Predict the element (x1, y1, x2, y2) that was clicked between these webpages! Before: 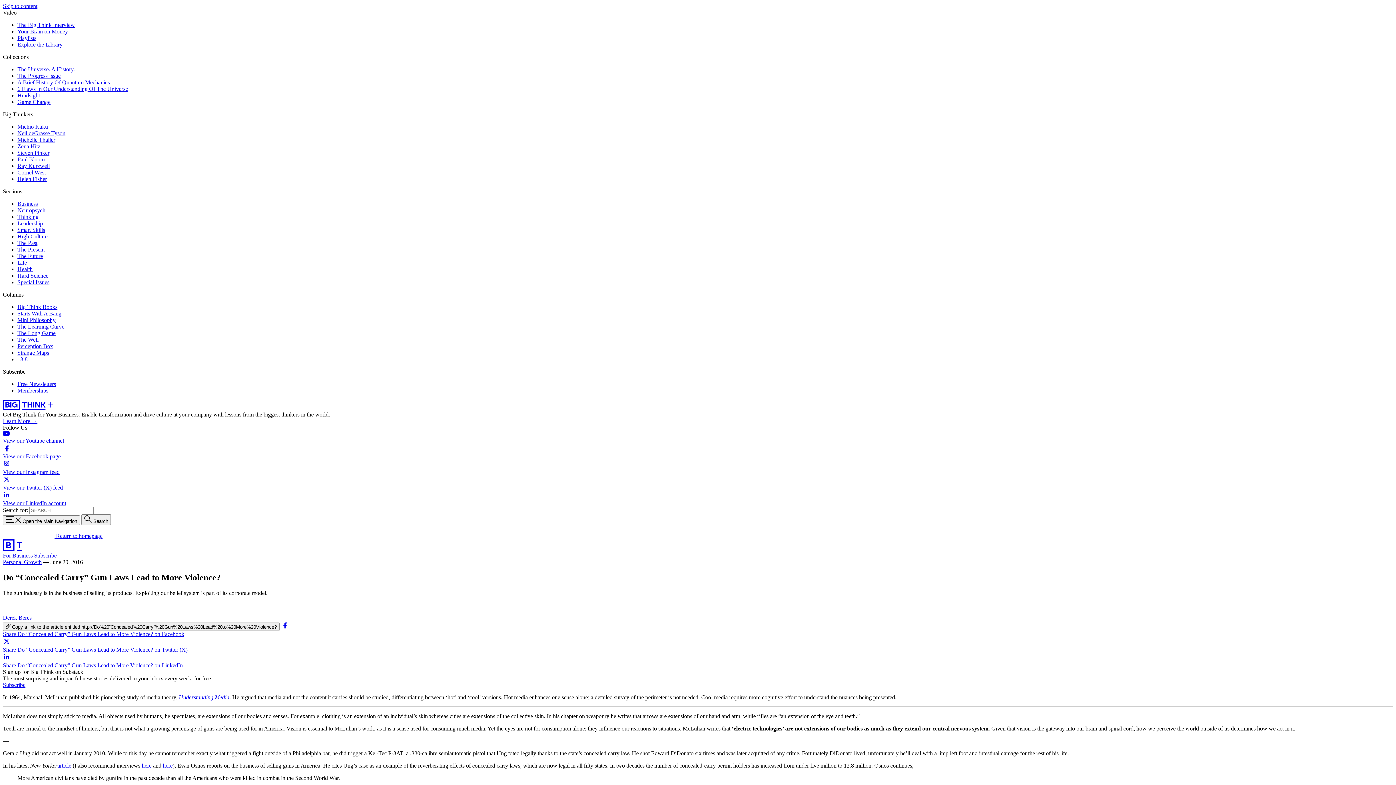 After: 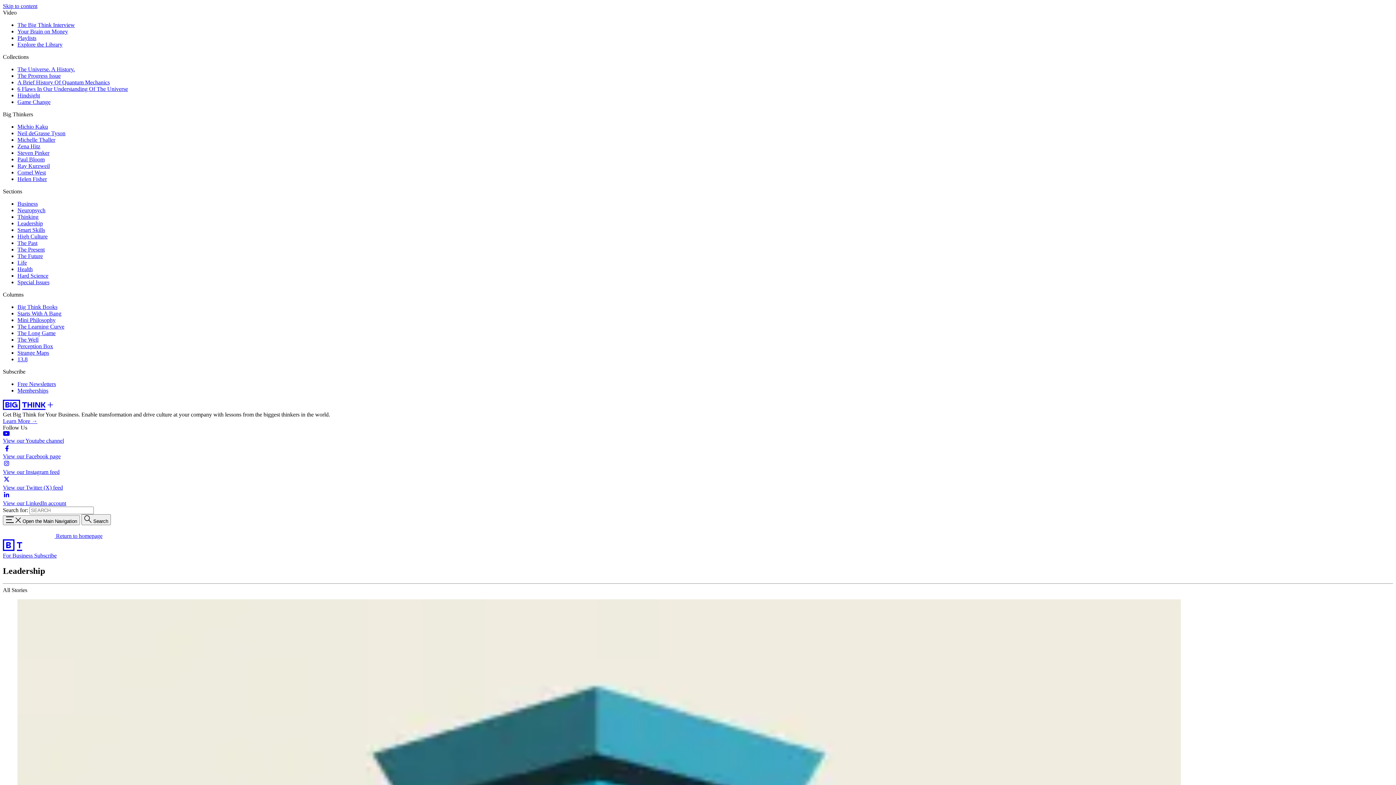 Action: label: Leadership bbox: (17, 220, 42, 226)